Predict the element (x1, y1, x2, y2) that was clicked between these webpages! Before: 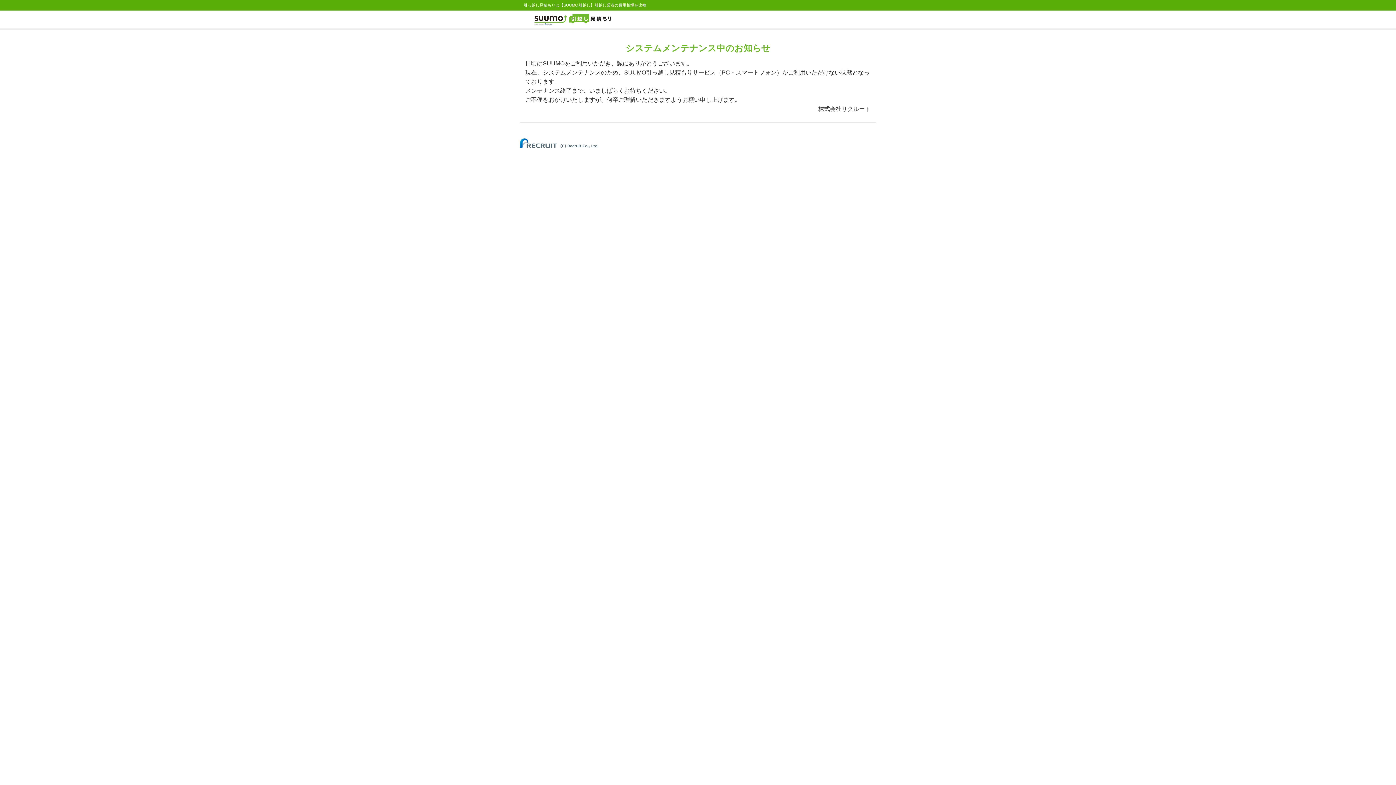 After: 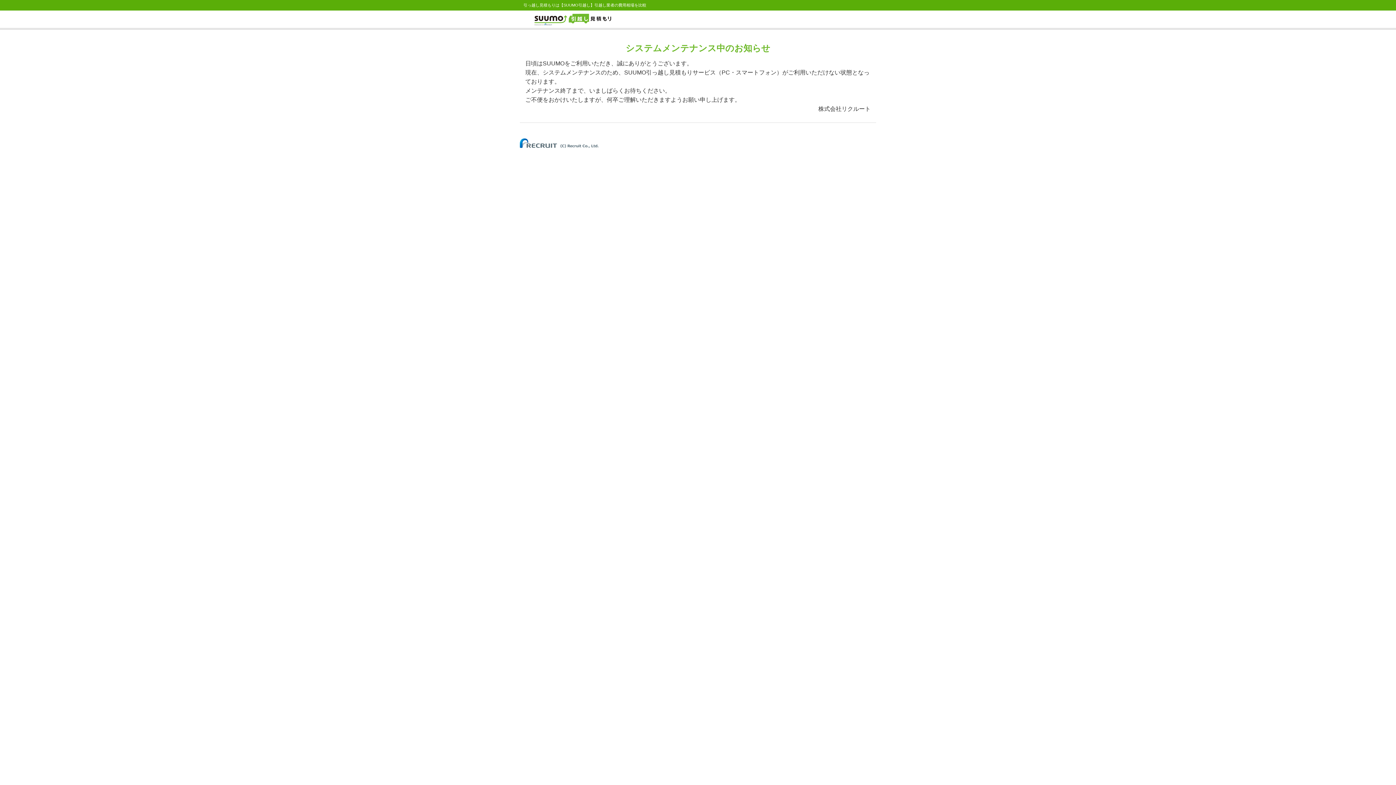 Action: bbox: (520, 140, 598, 144)